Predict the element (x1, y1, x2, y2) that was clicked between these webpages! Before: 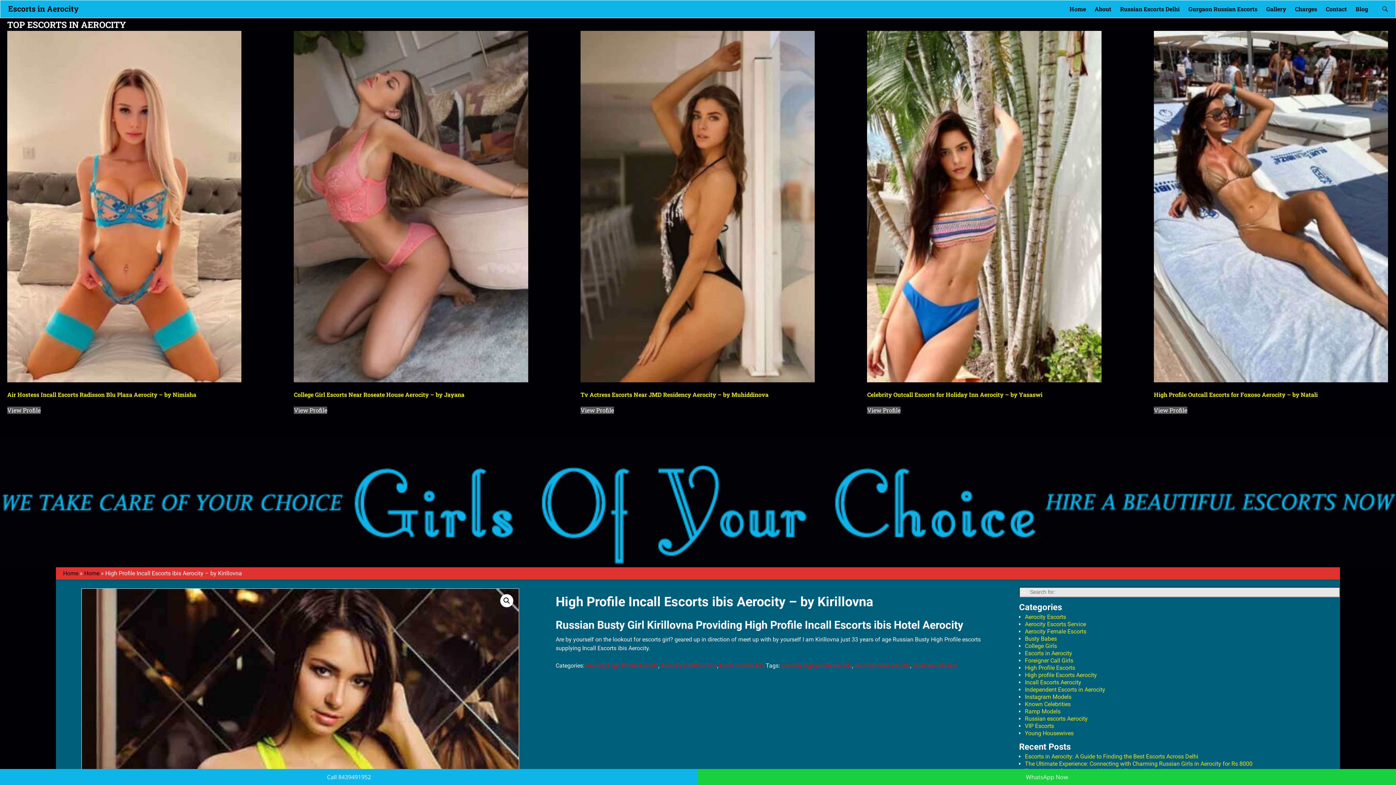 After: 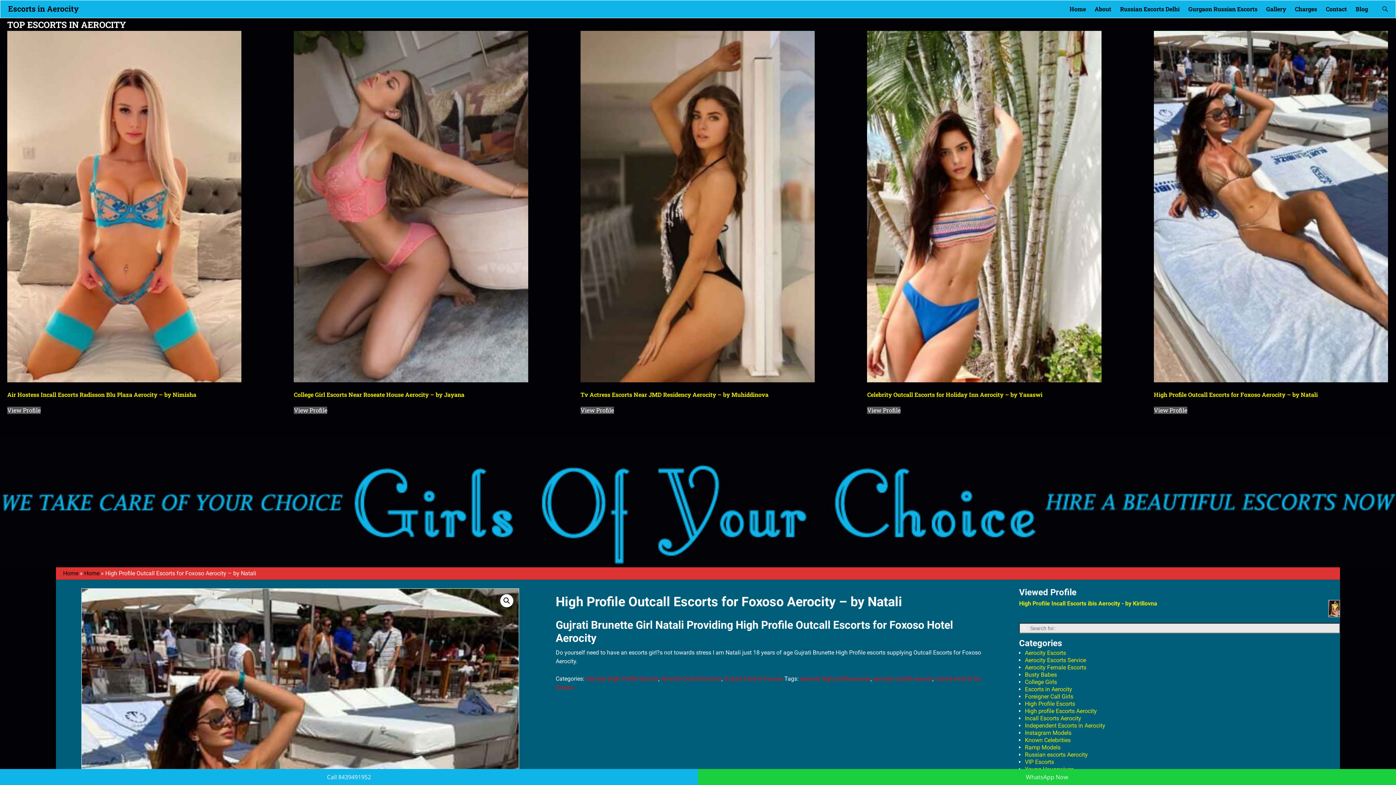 Action: bbox: (1154, 406, 1187, 414) label: Read more about “High Profile Outcall Escorts for Foxoso Aerocity - by Natali”